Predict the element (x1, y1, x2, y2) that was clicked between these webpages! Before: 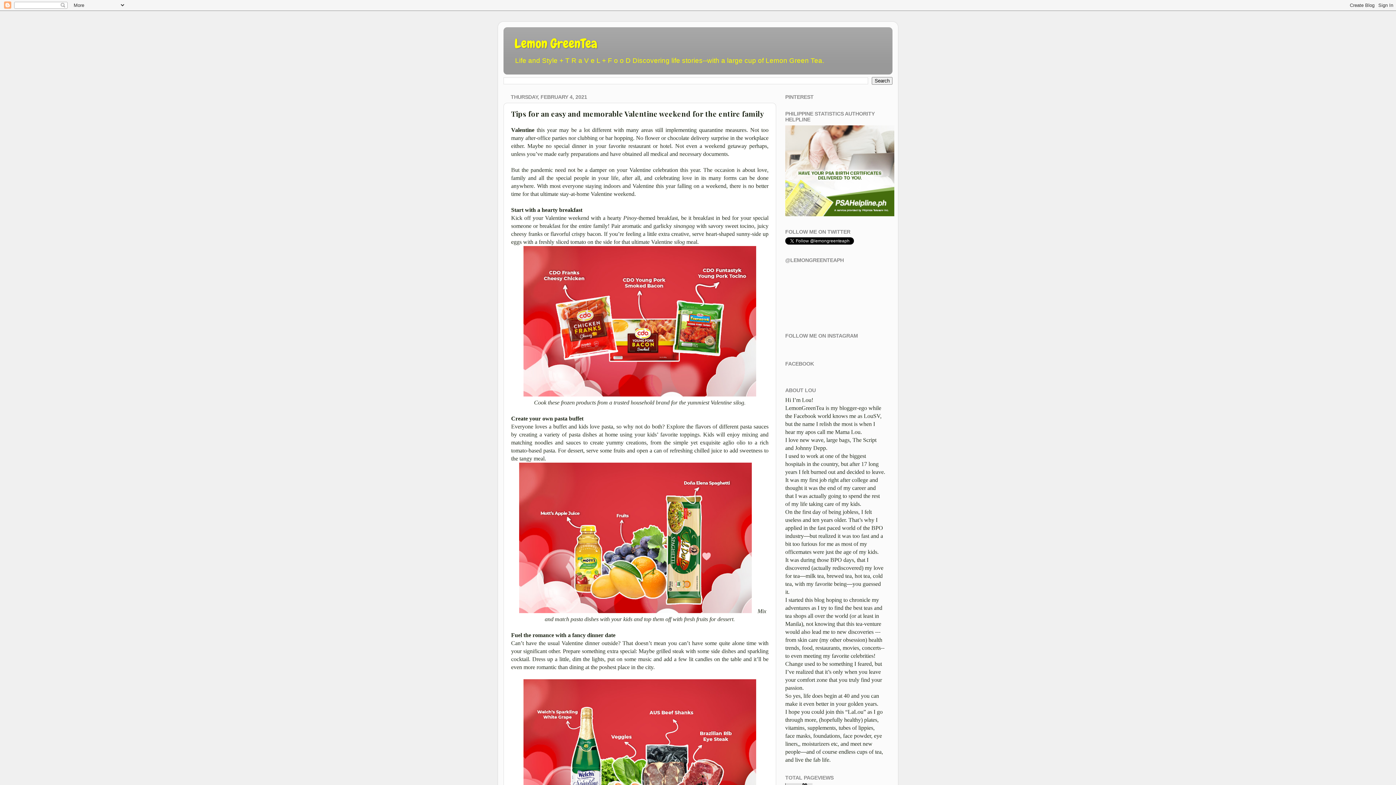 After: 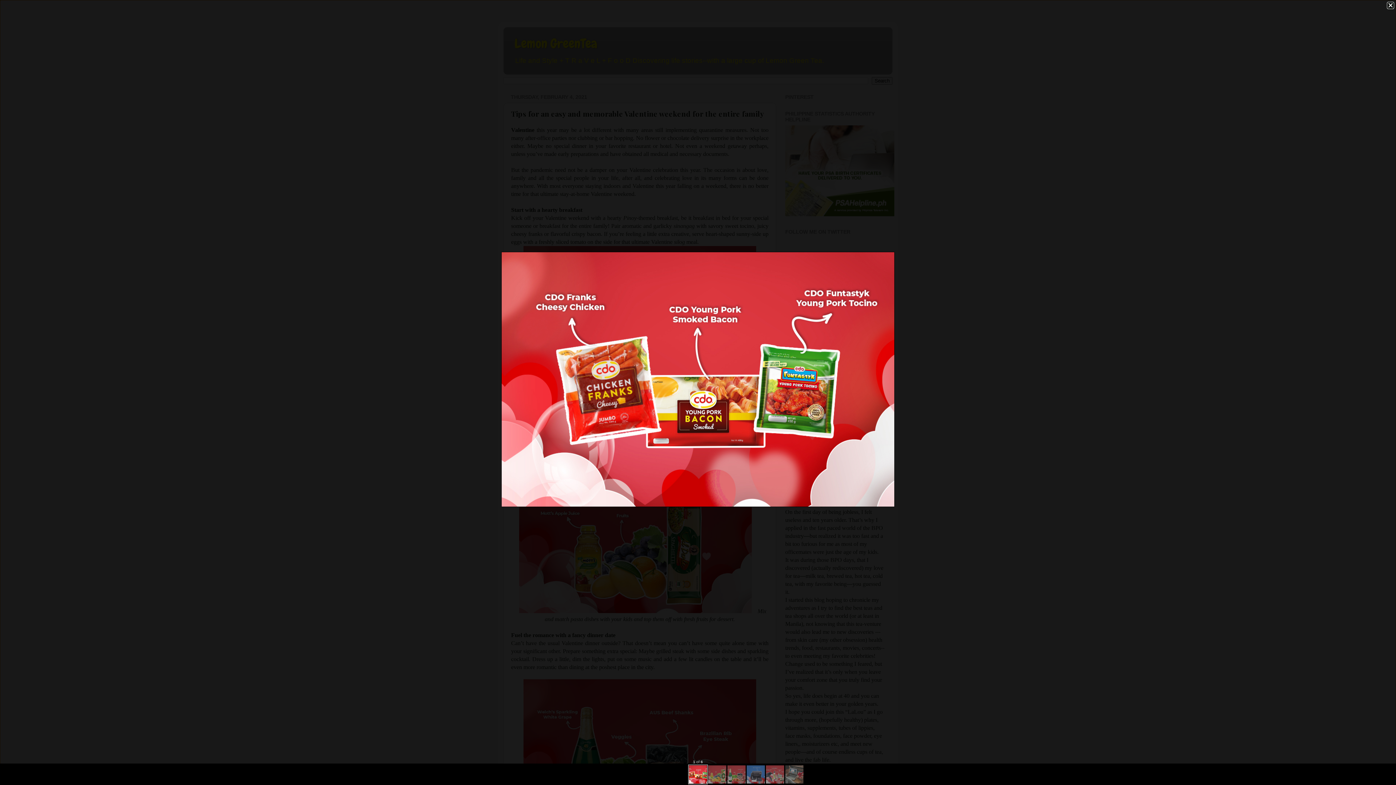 Action: bbox: (523, 391, 756, 397)